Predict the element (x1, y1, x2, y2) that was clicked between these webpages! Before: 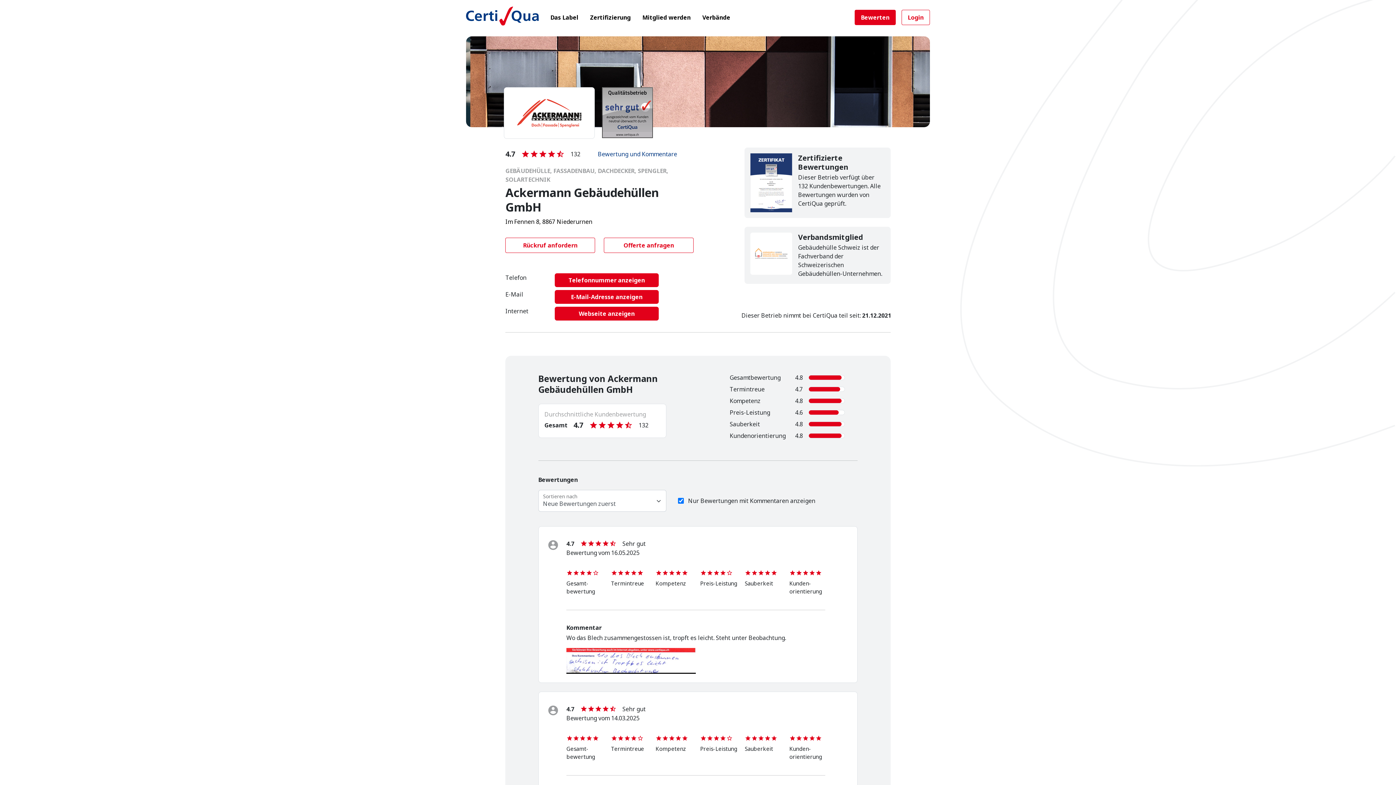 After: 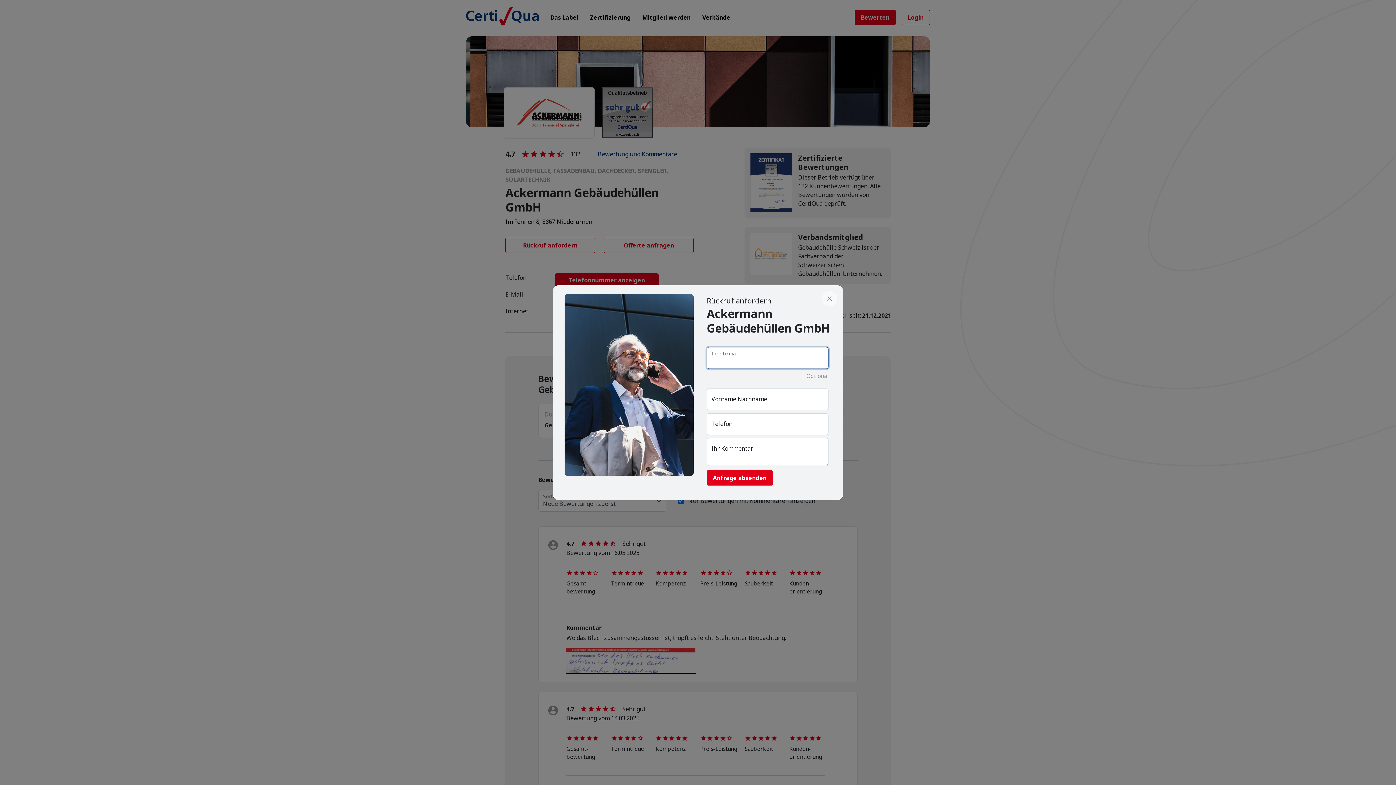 Action: bbox: (505, 237, 595, 253) label: Rückruf anfordern